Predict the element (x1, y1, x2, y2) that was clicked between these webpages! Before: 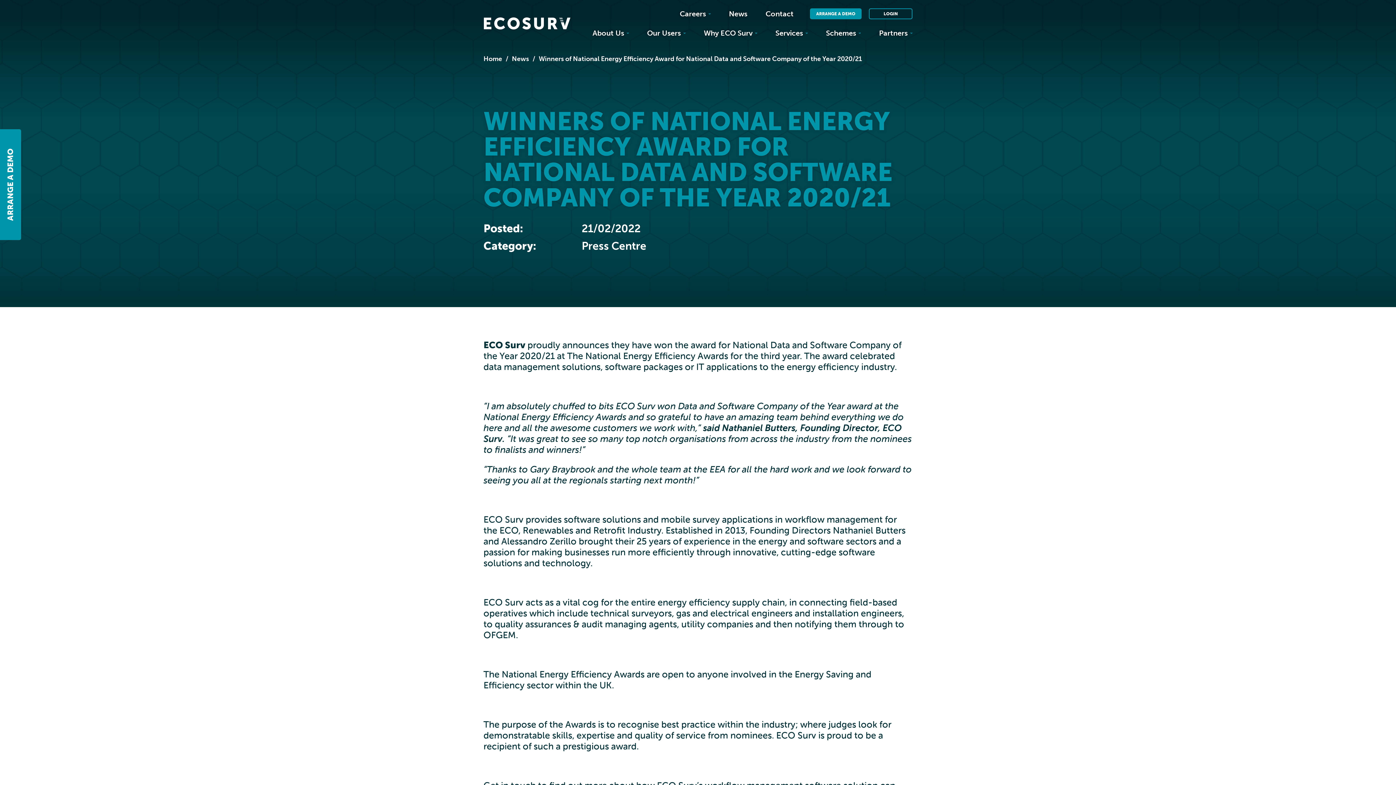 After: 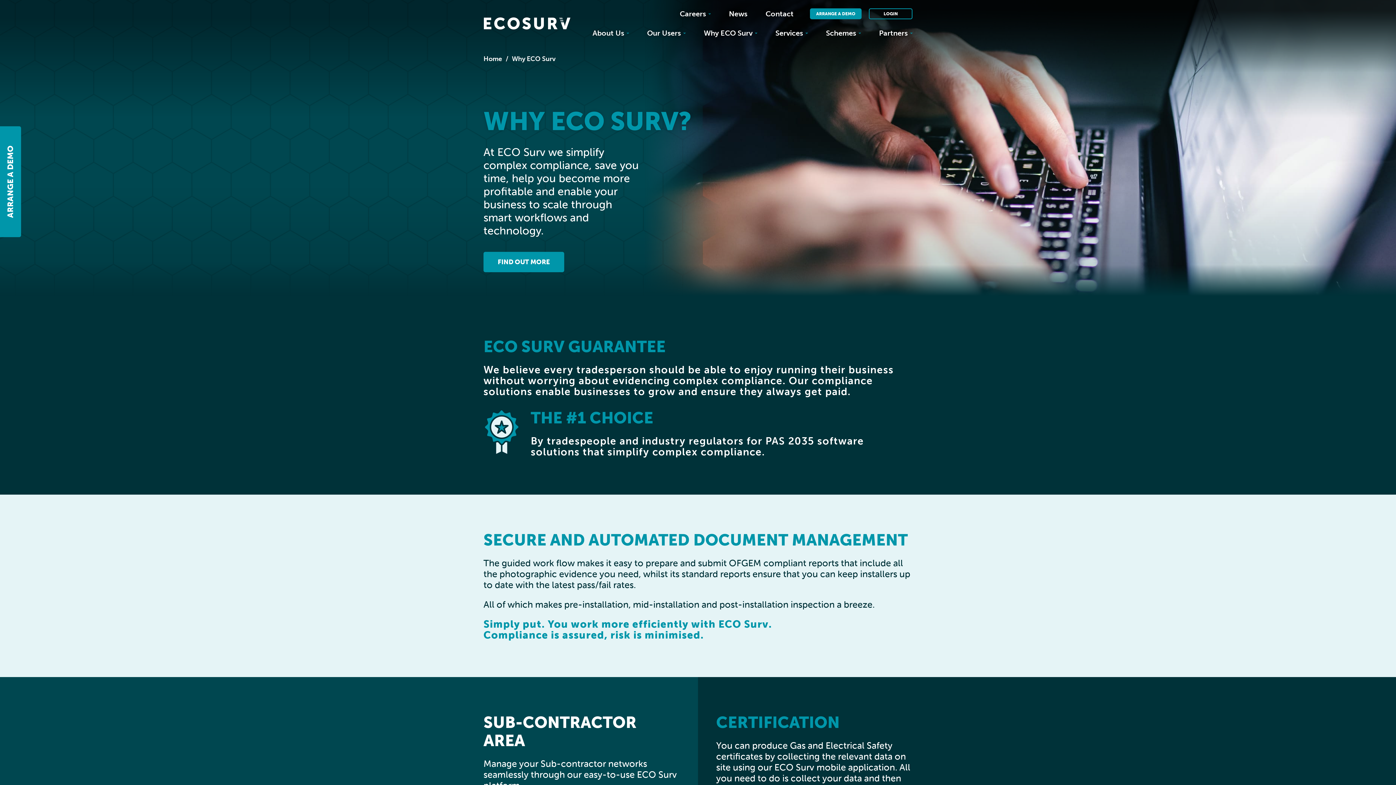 Action: label: Why ECO Surv bbox: (694, 26, 766, 39)